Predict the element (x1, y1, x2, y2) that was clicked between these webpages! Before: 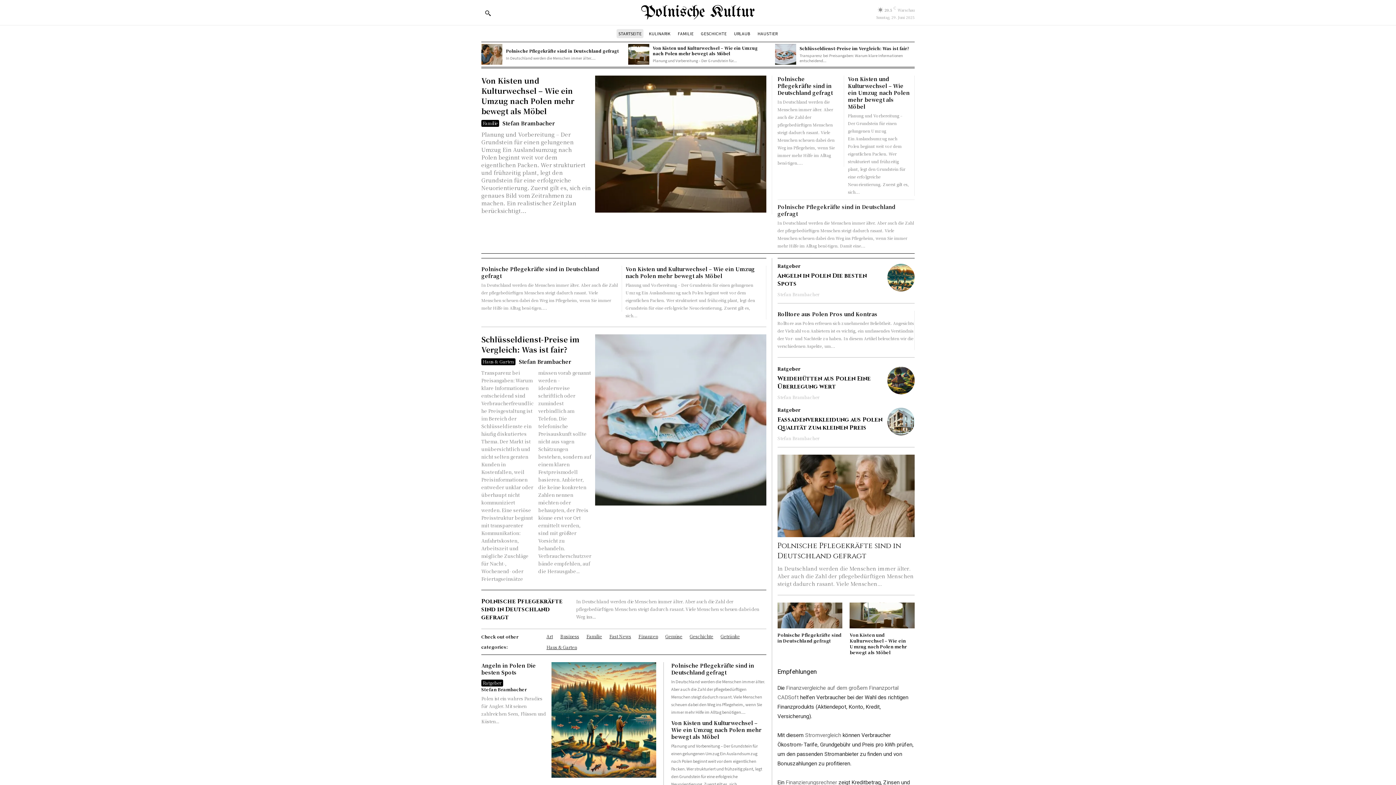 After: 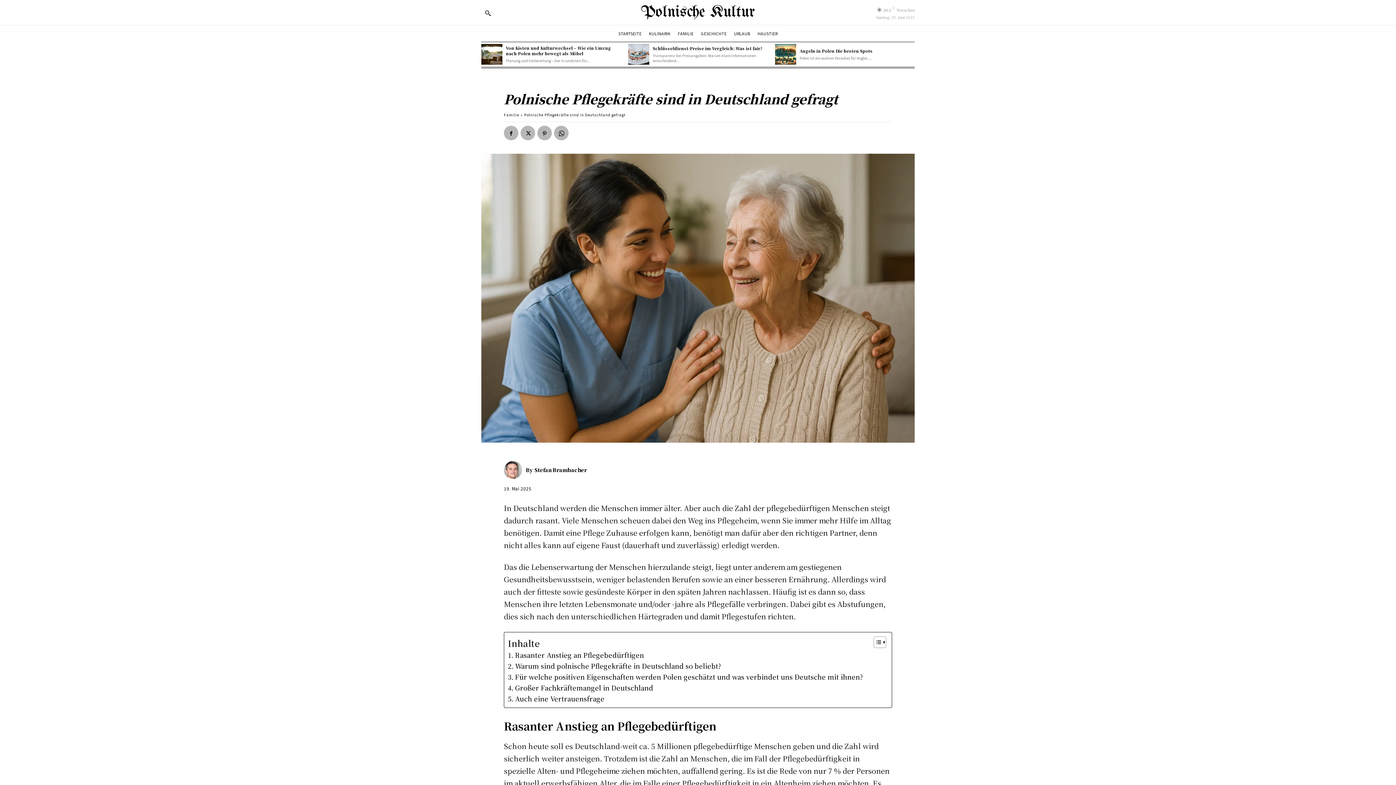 Action: label: Polnische Pflegekräfte sind in Deutschland gefragt bbox: (777, 541, 901, 561)